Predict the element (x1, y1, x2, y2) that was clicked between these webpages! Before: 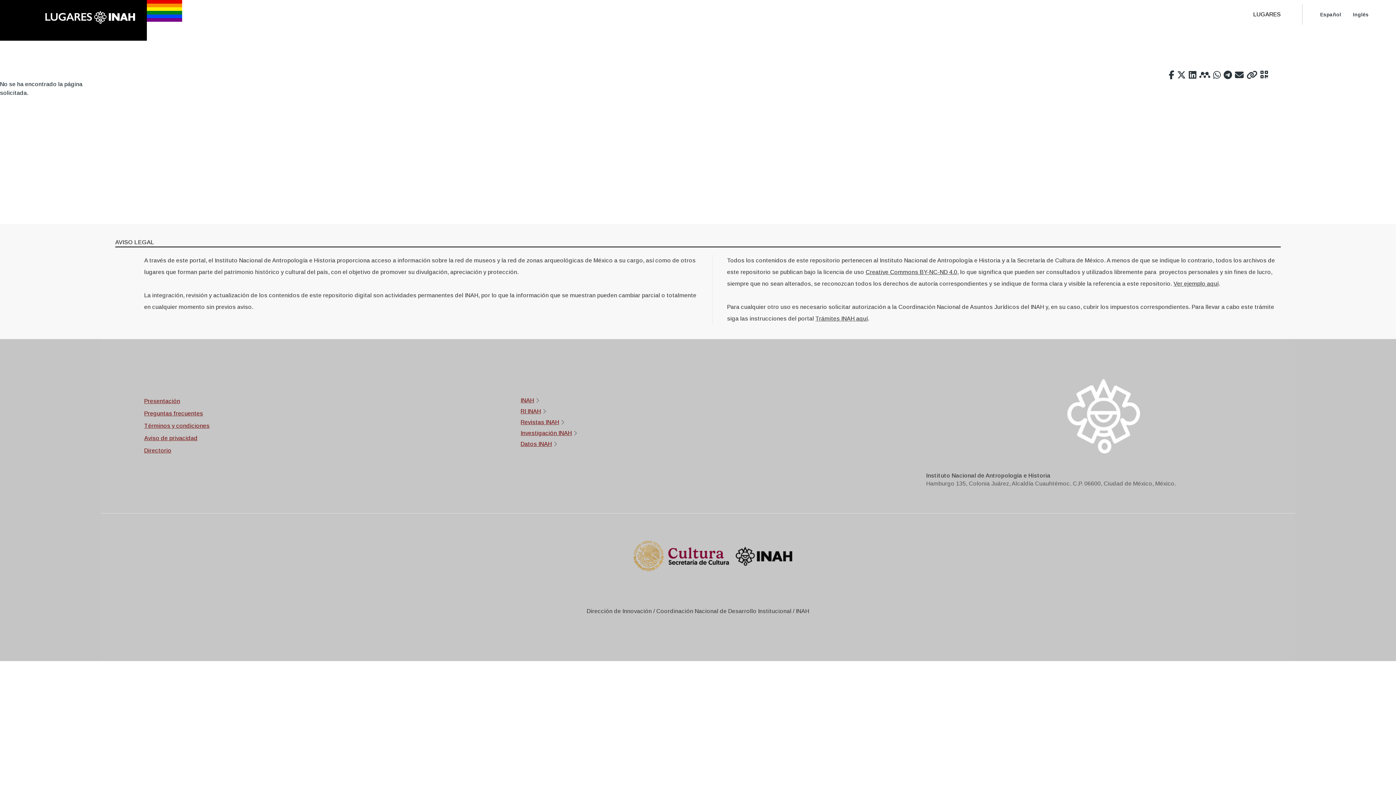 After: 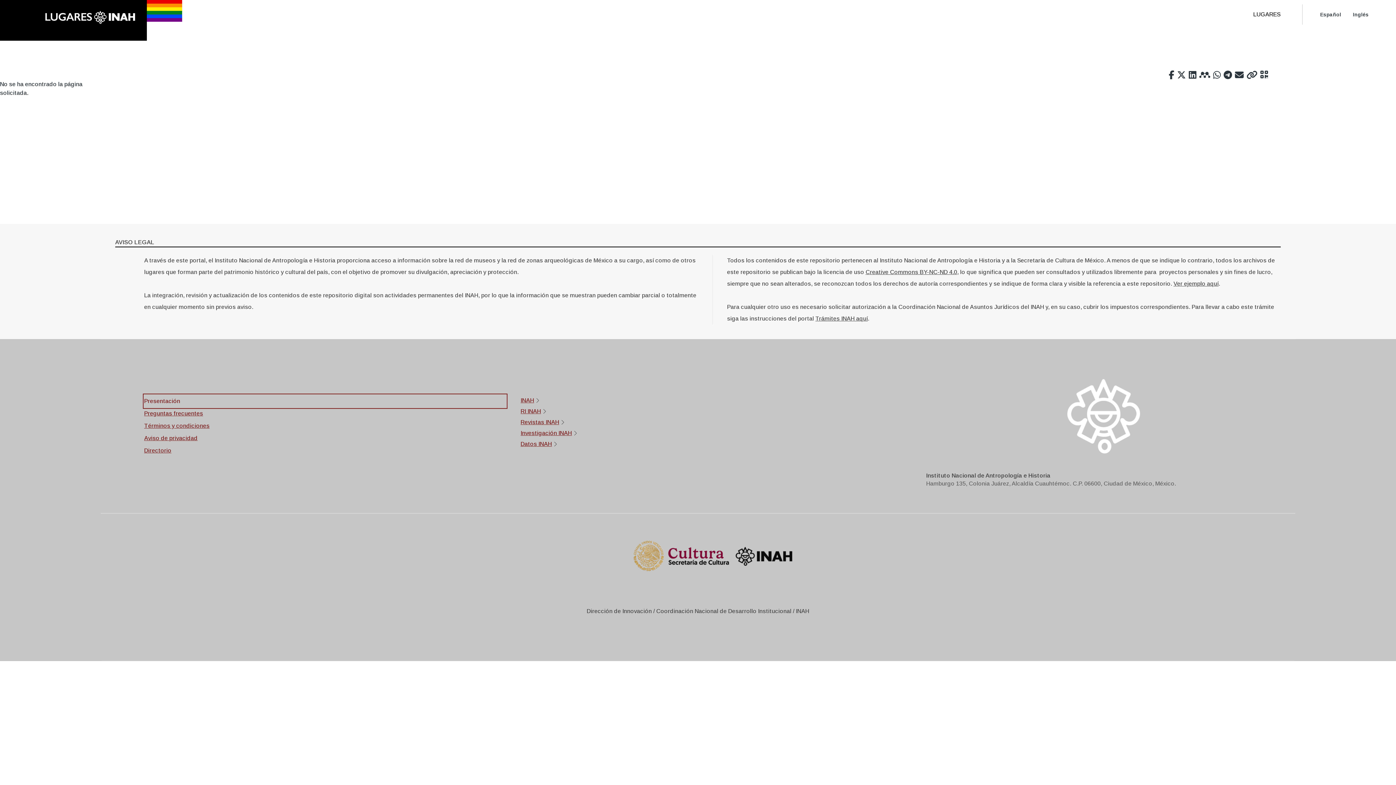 Action: bbox: (144, 395, 506, 407) label: Presentación